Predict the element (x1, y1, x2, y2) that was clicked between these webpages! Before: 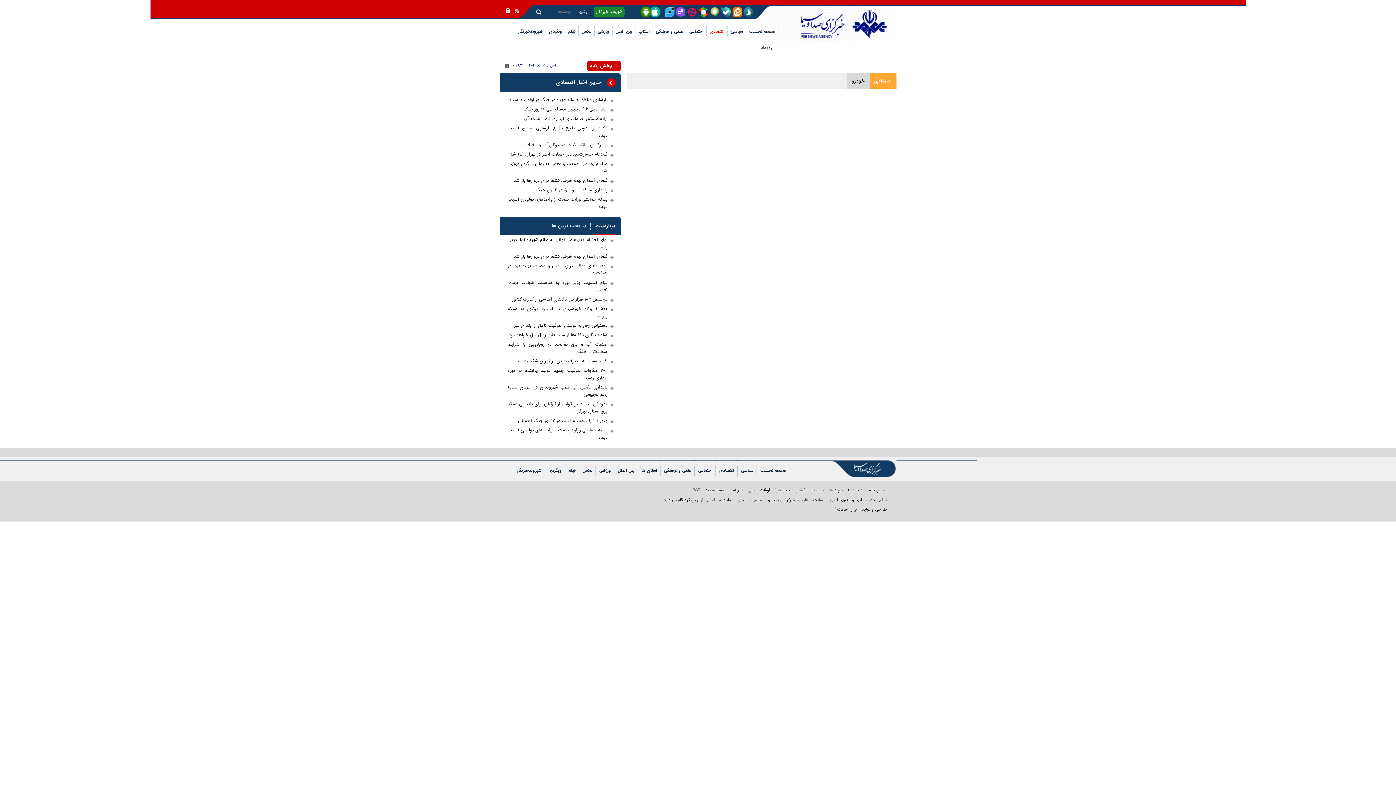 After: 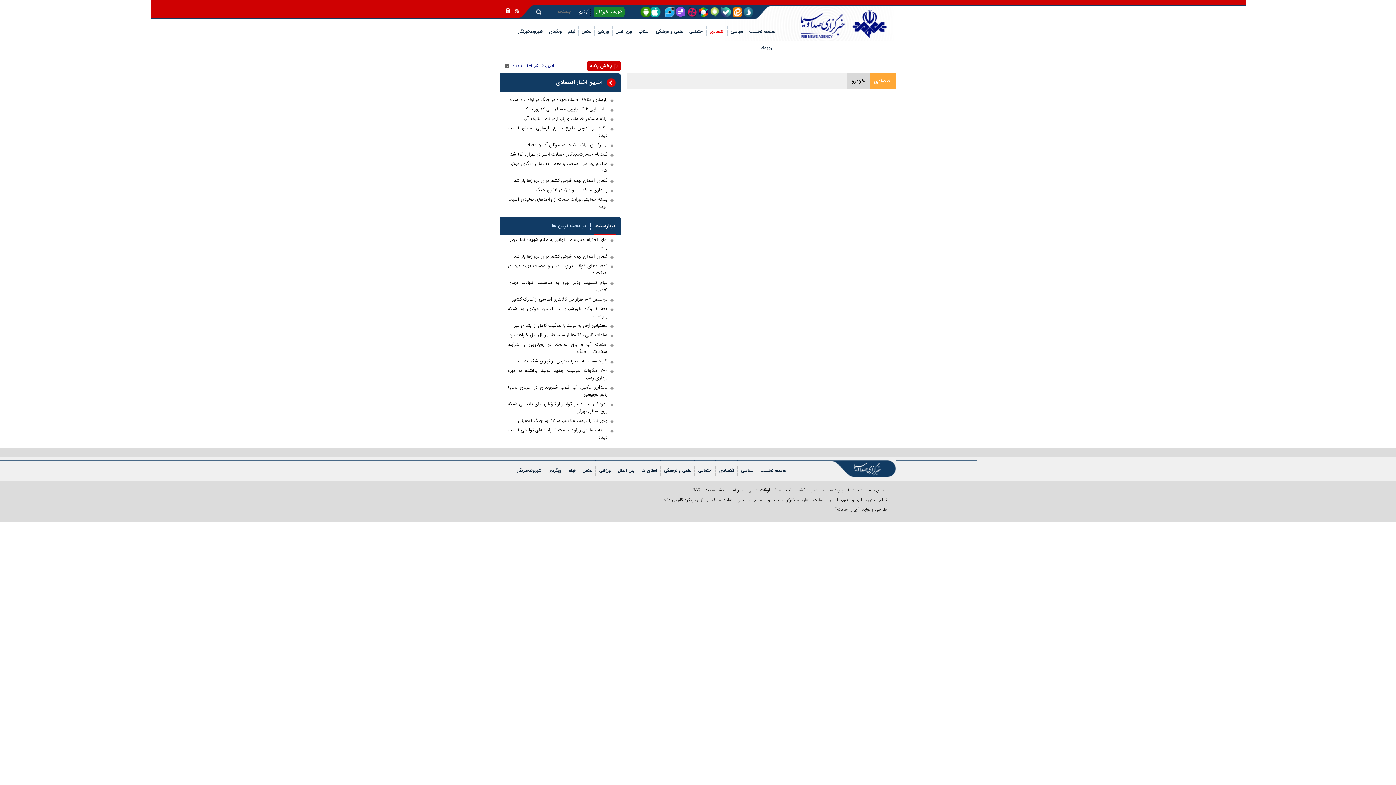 Action: bbox: (732, 6, 742, 17) label: eitaa